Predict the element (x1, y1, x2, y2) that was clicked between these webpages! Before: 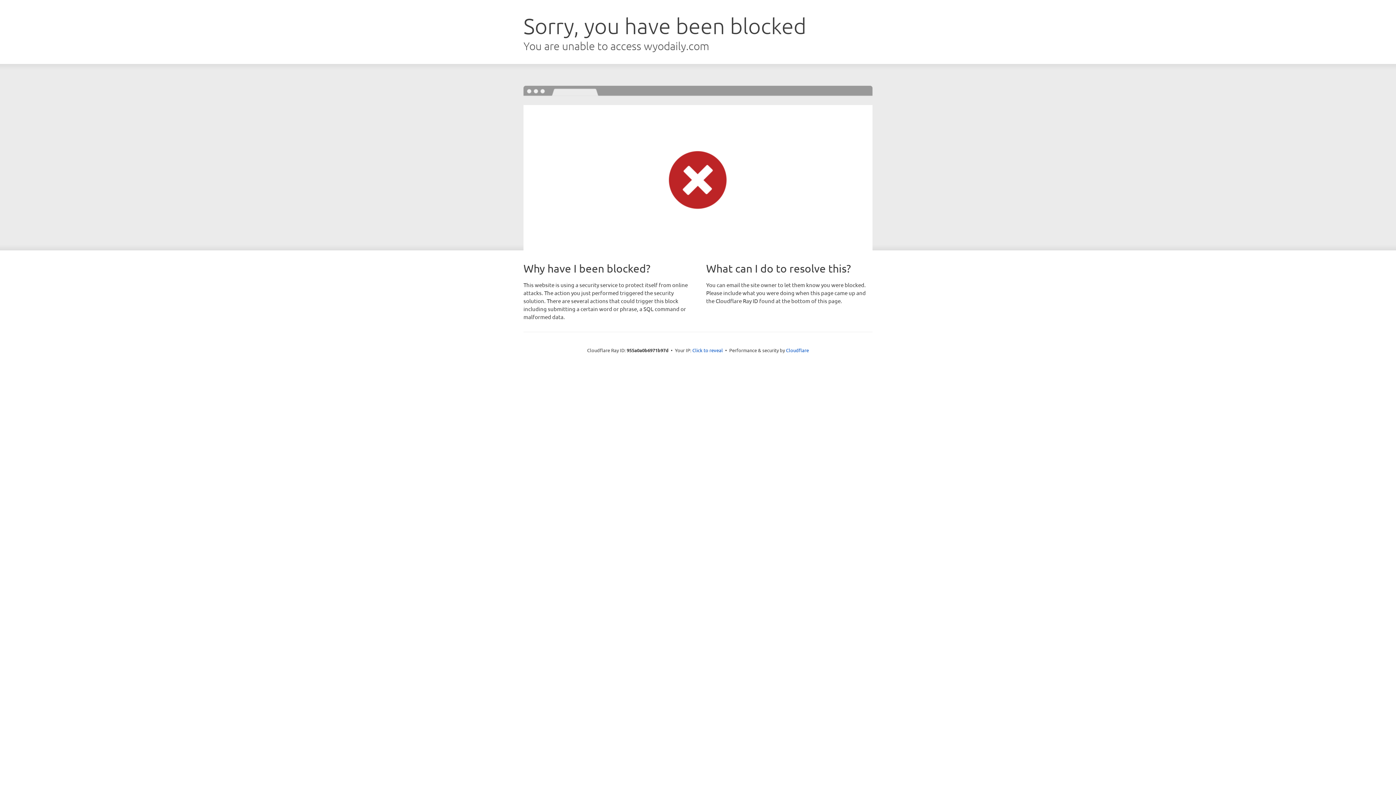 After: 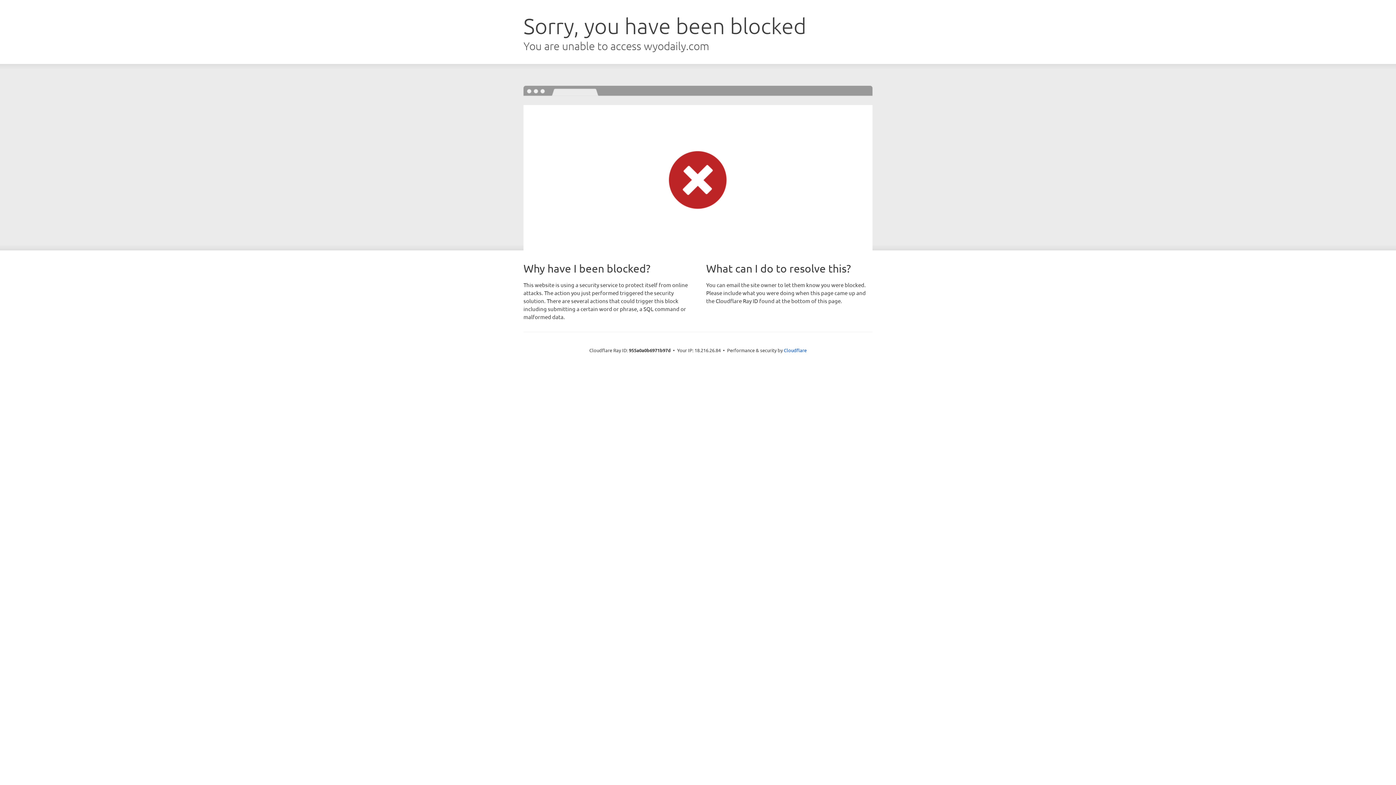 Action: bbox: (692, 346, 723, 353) label: Click to reveal